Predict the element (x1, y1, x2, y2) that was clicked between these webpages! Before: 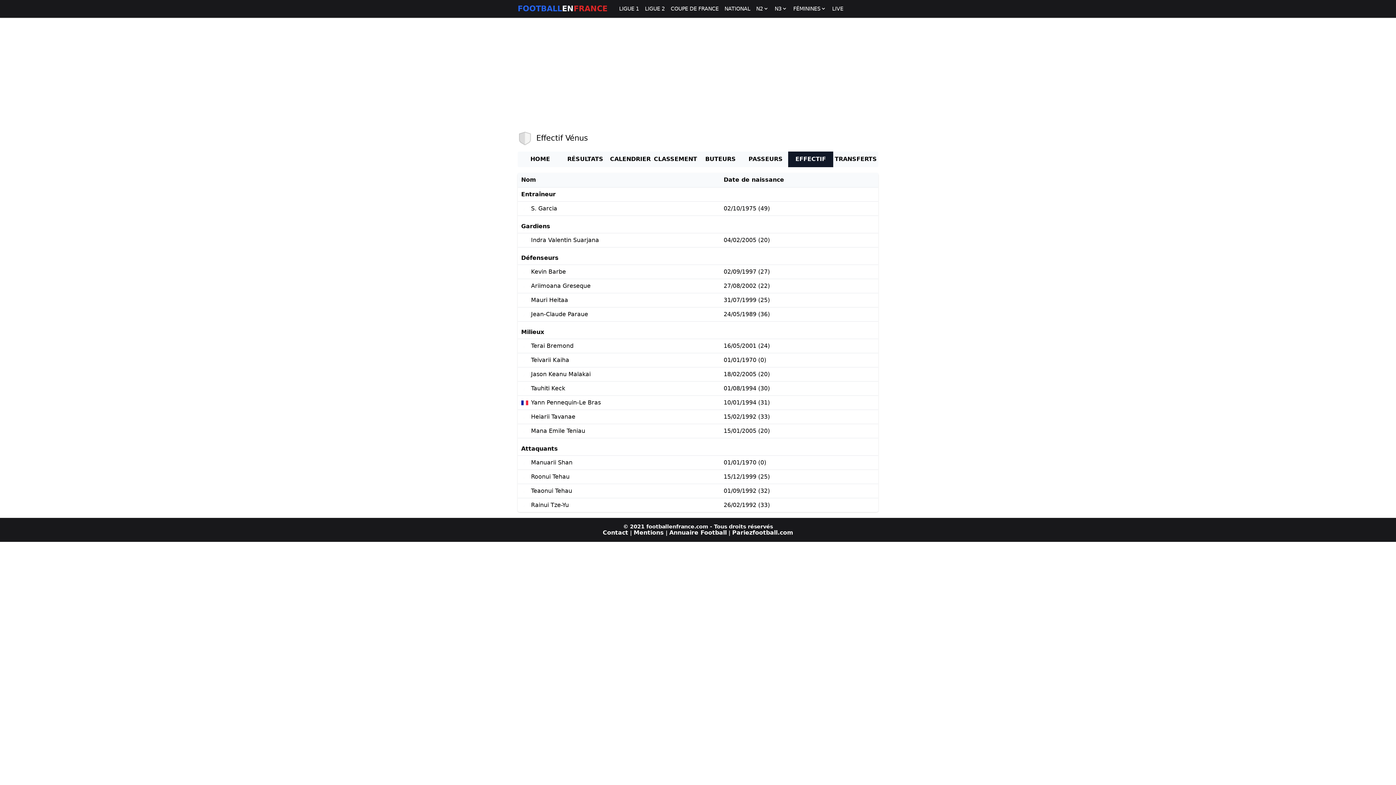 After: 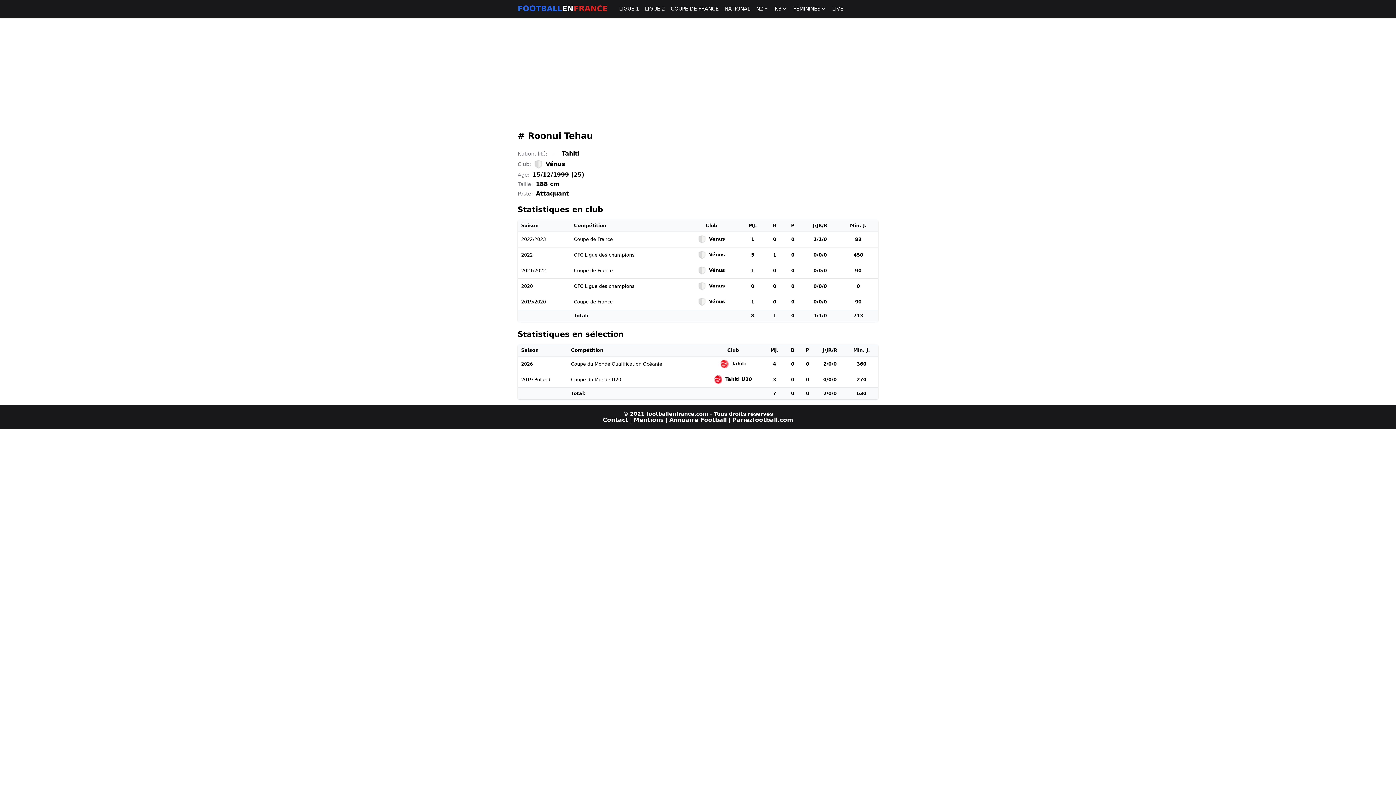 Action: bbox: (521, 473, 716, 480) label: Roonui Tehau